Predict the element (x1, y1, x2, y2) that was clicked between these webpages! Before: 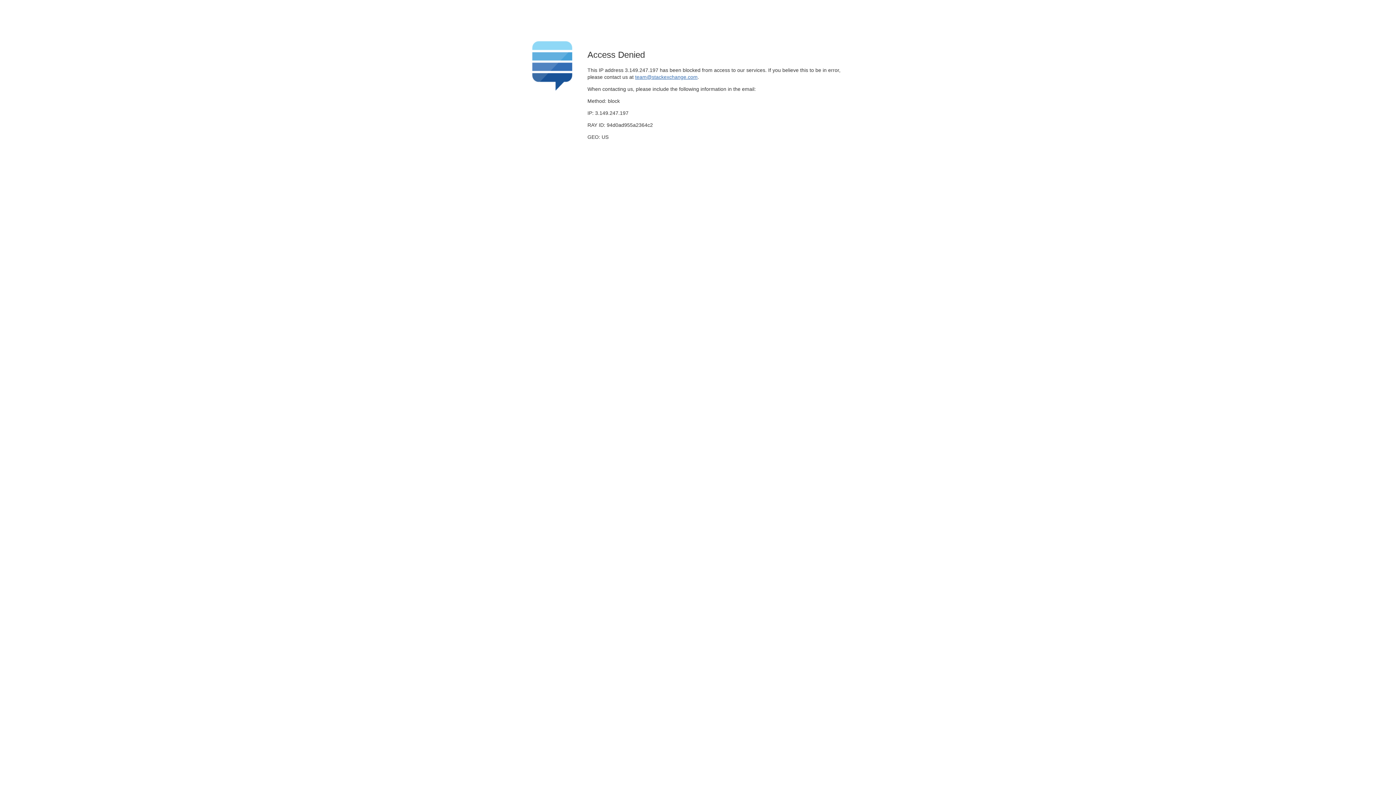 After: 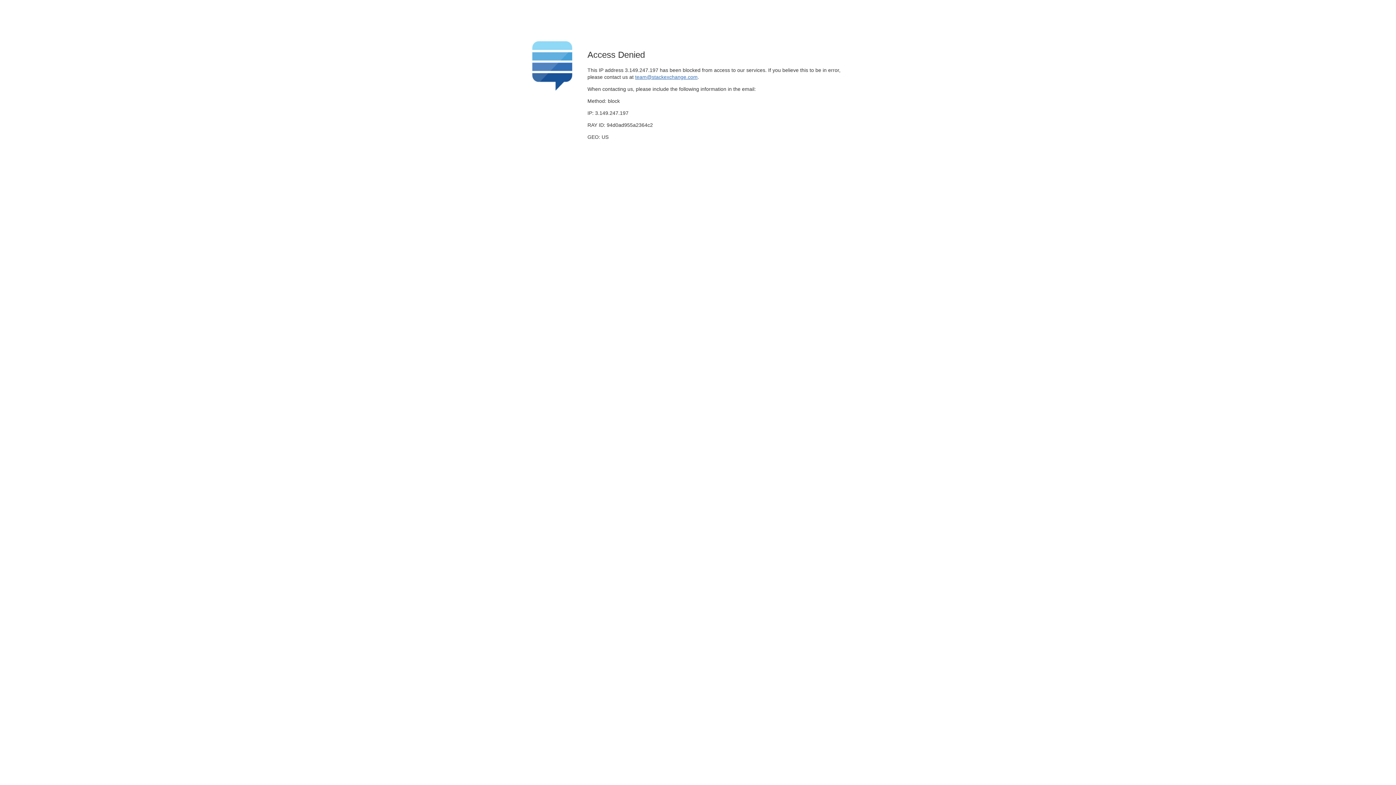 Action: label: team@stackexchange.com bbox: (635, 74, 697, 79)